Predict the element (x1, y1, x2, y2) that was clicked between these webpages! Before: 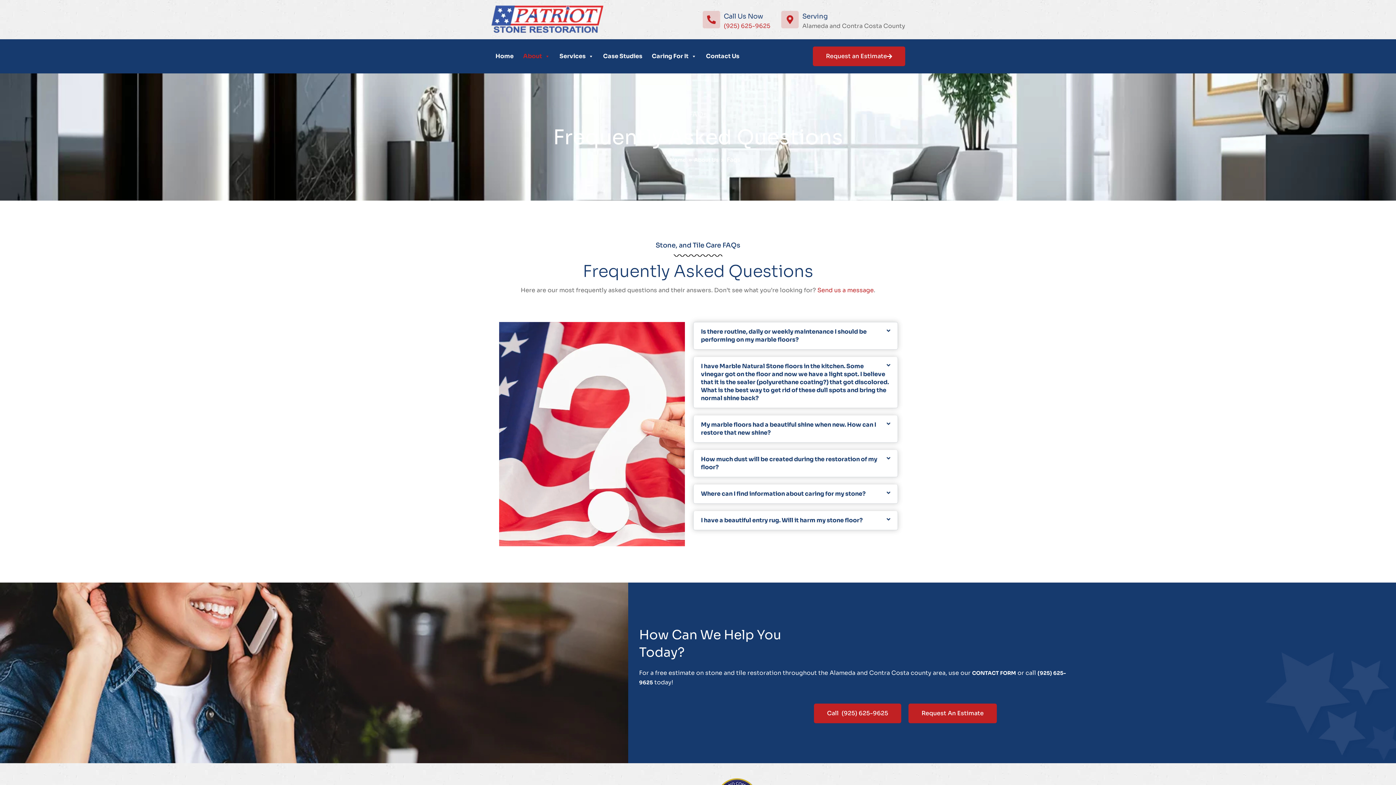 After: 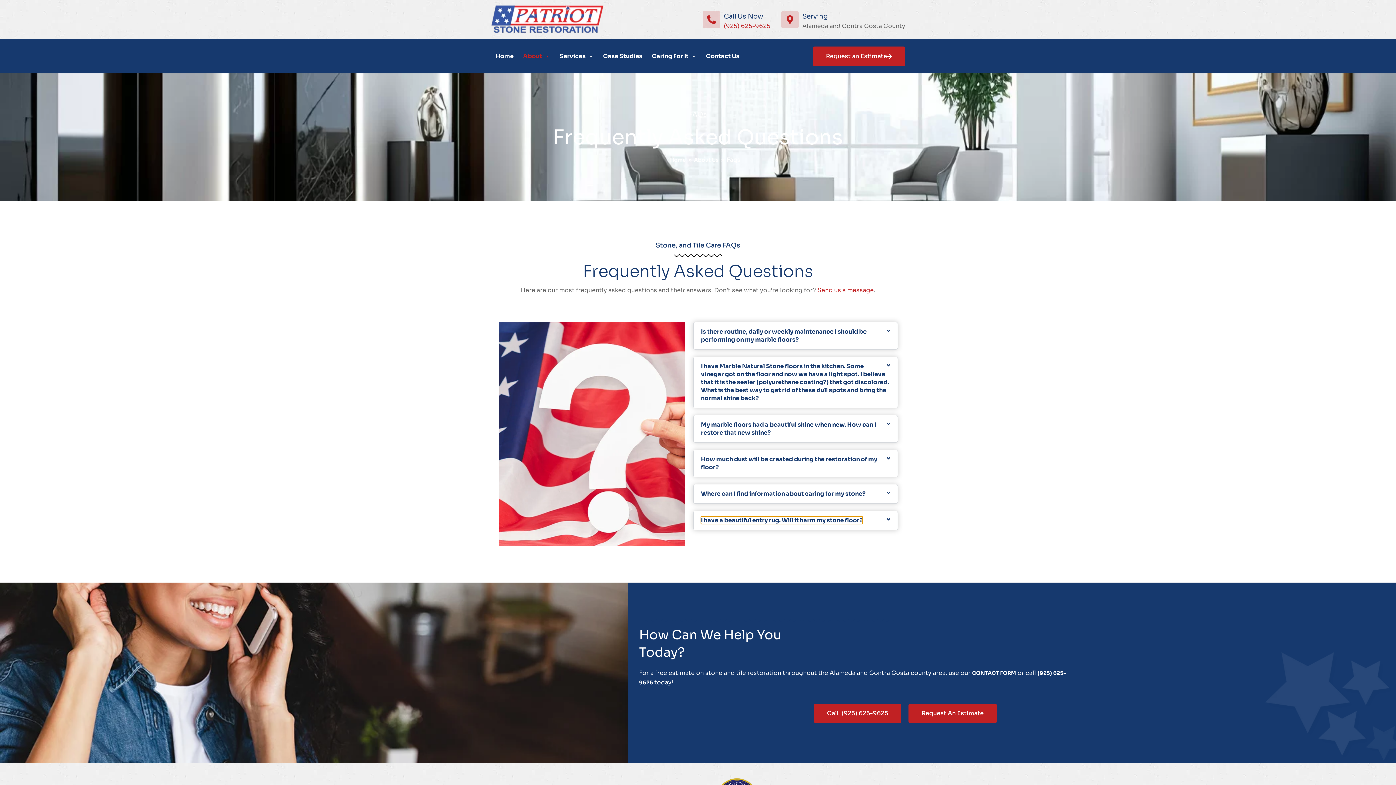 Action: label: I have a beautiful entry rug. Will it harm my stone floor? bbox: (701, 516, 862, 524)